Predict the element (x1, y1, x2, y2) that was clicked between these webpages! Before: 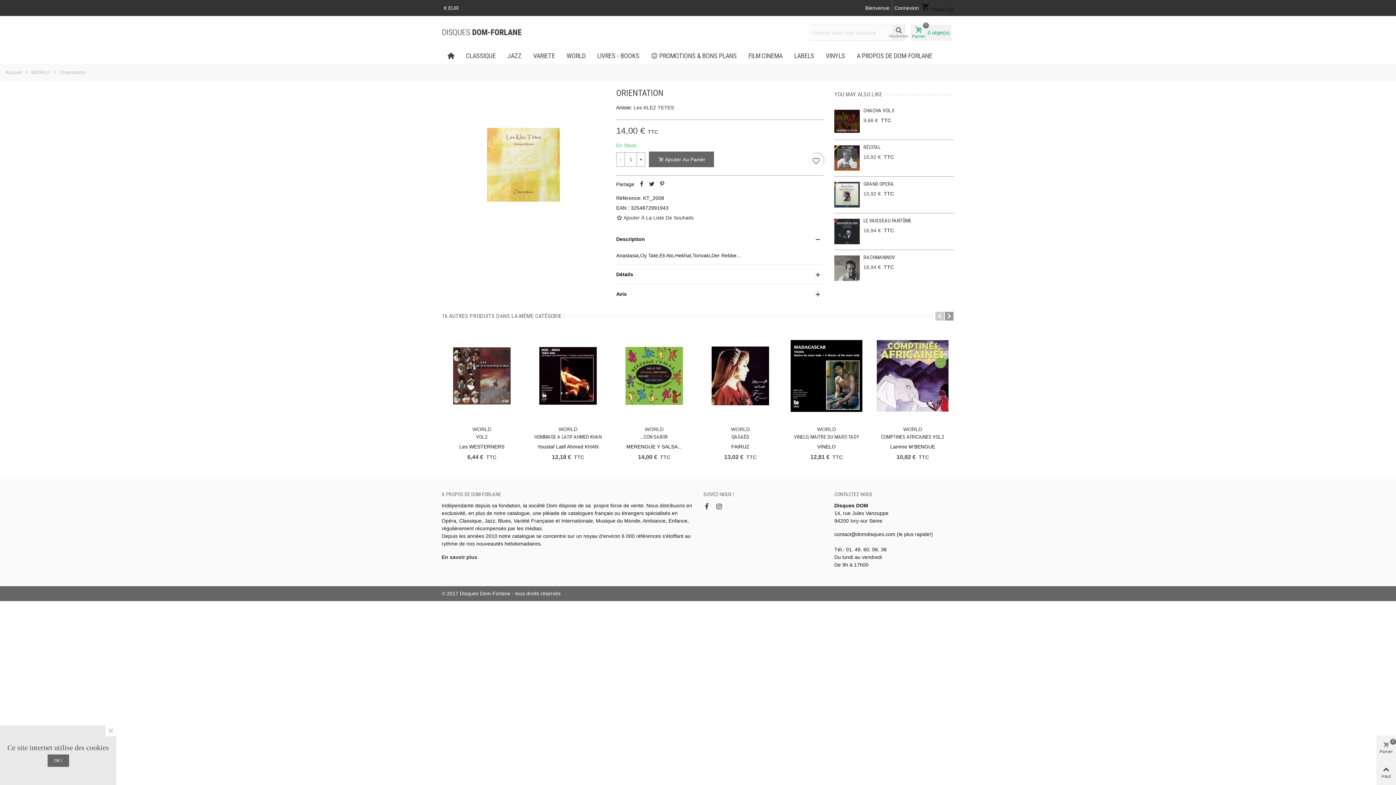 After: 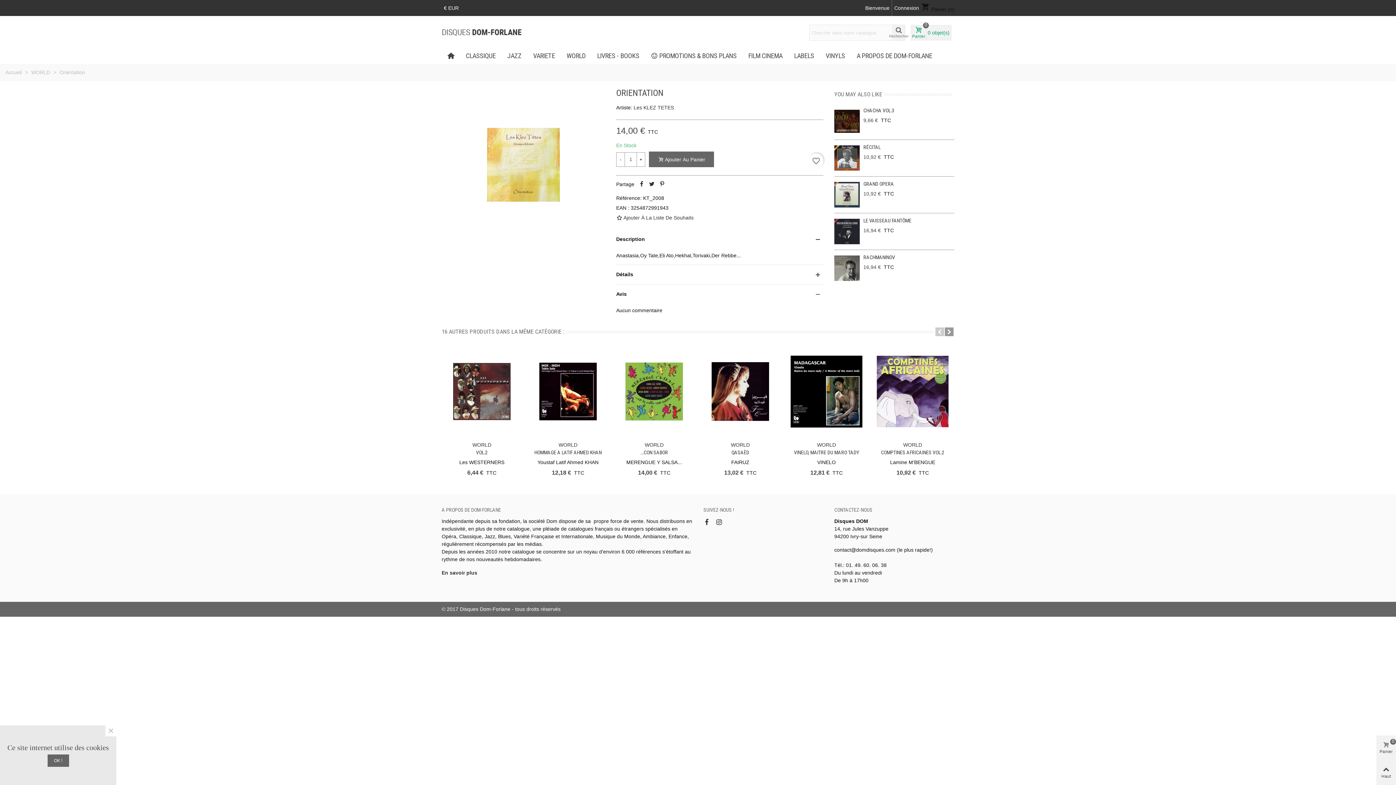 Action: bbox: (616, 284, 823, 304)